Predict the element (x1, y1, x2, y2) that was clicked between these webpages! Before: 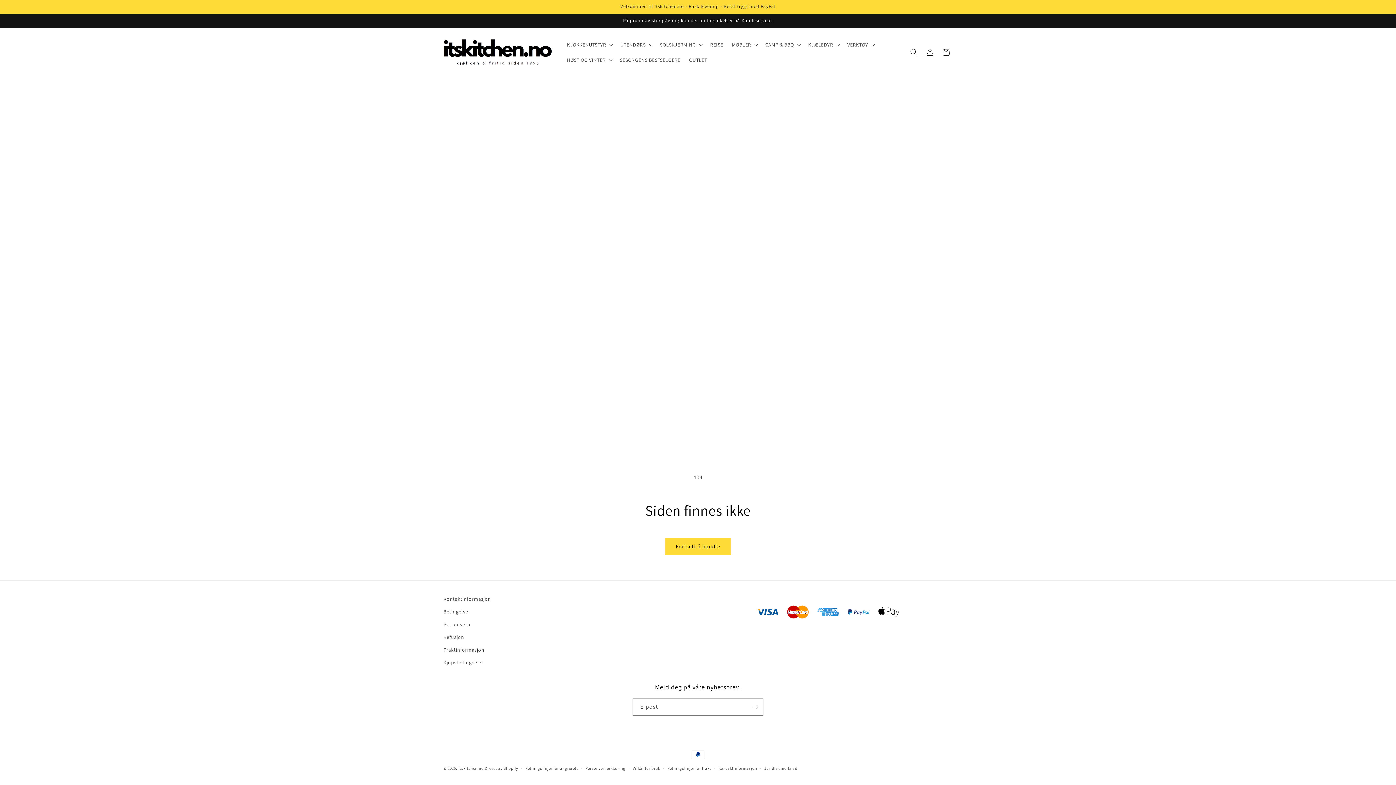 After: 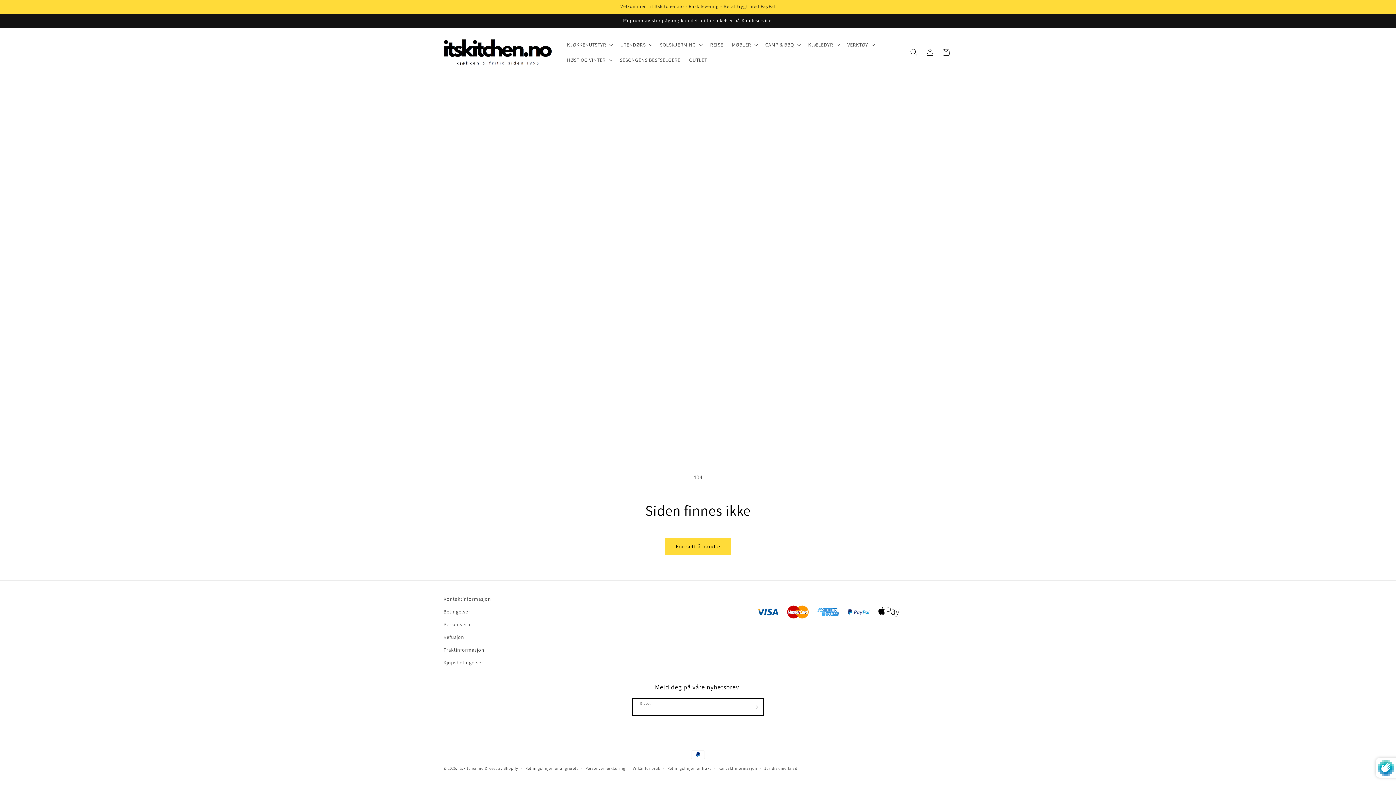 Action: label: Abonner bbox: (747, 698, 763, 716)